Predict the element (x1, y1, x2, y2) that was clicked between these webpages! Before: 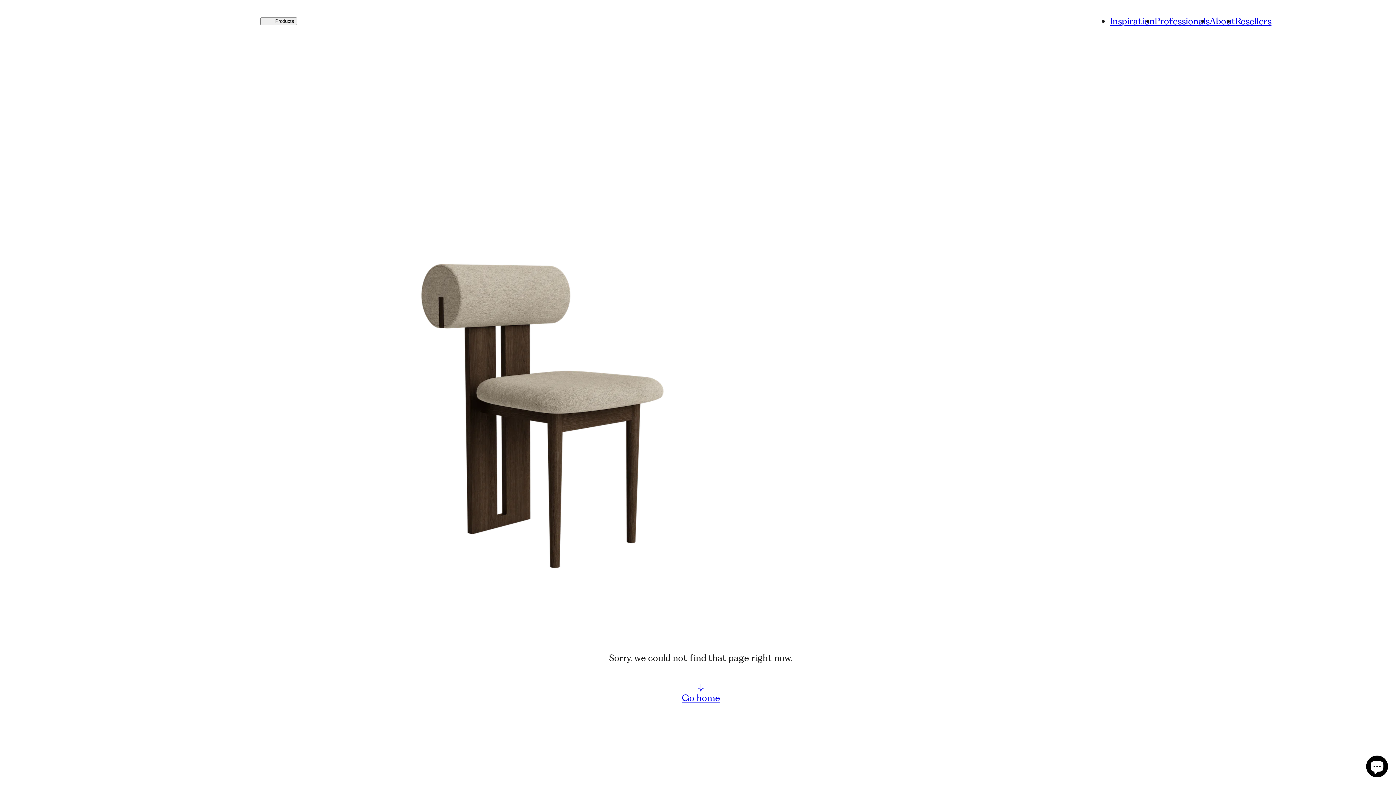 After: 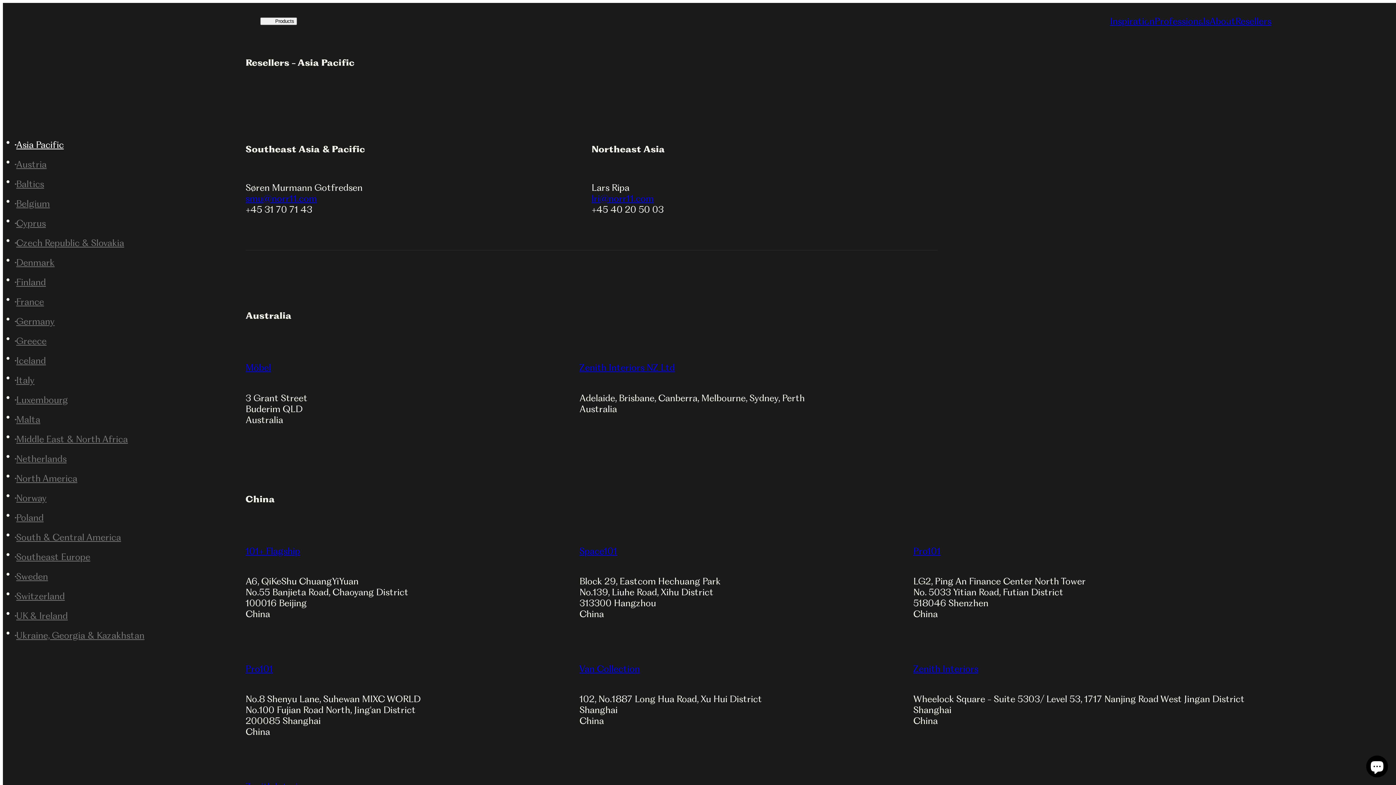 Action: bbox: (1235, 15, 1271, 26) label: Resellers